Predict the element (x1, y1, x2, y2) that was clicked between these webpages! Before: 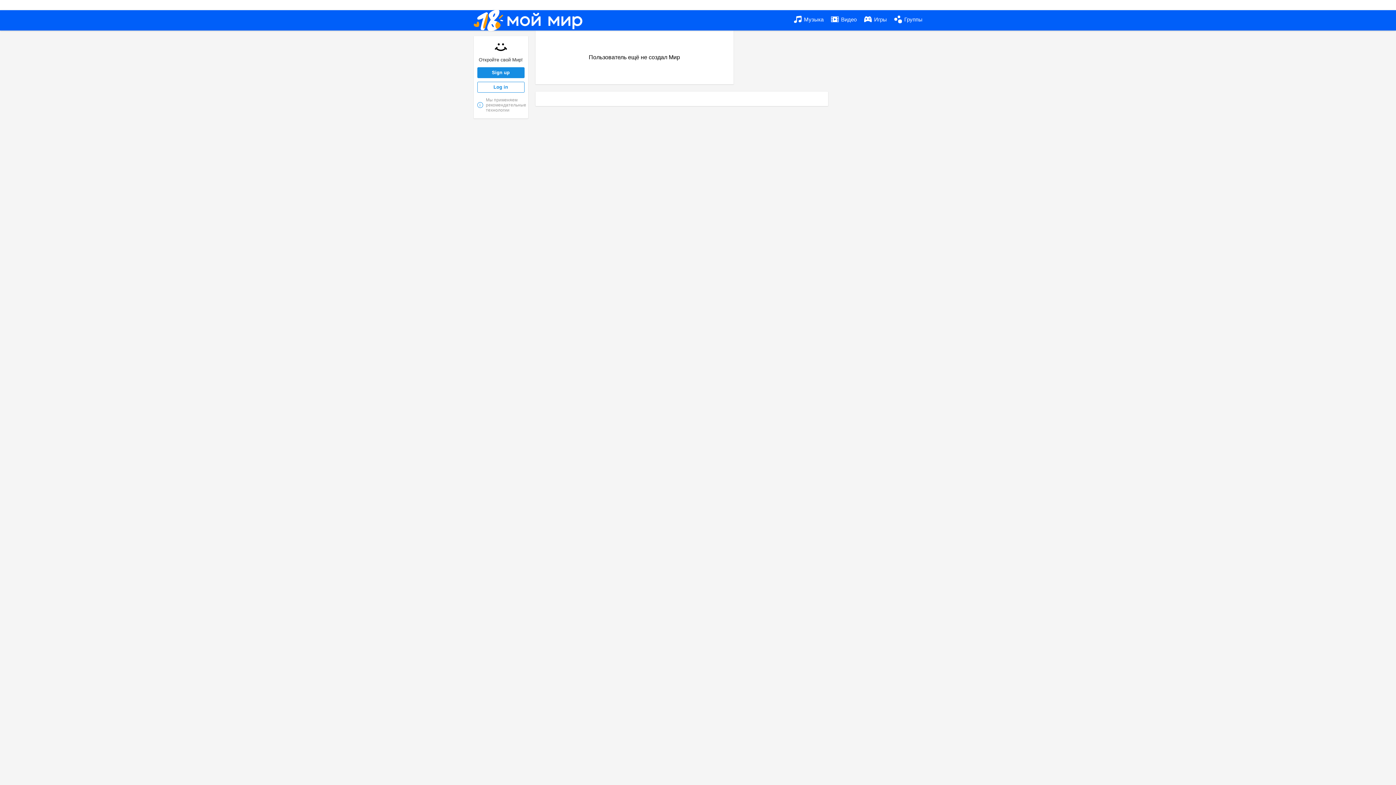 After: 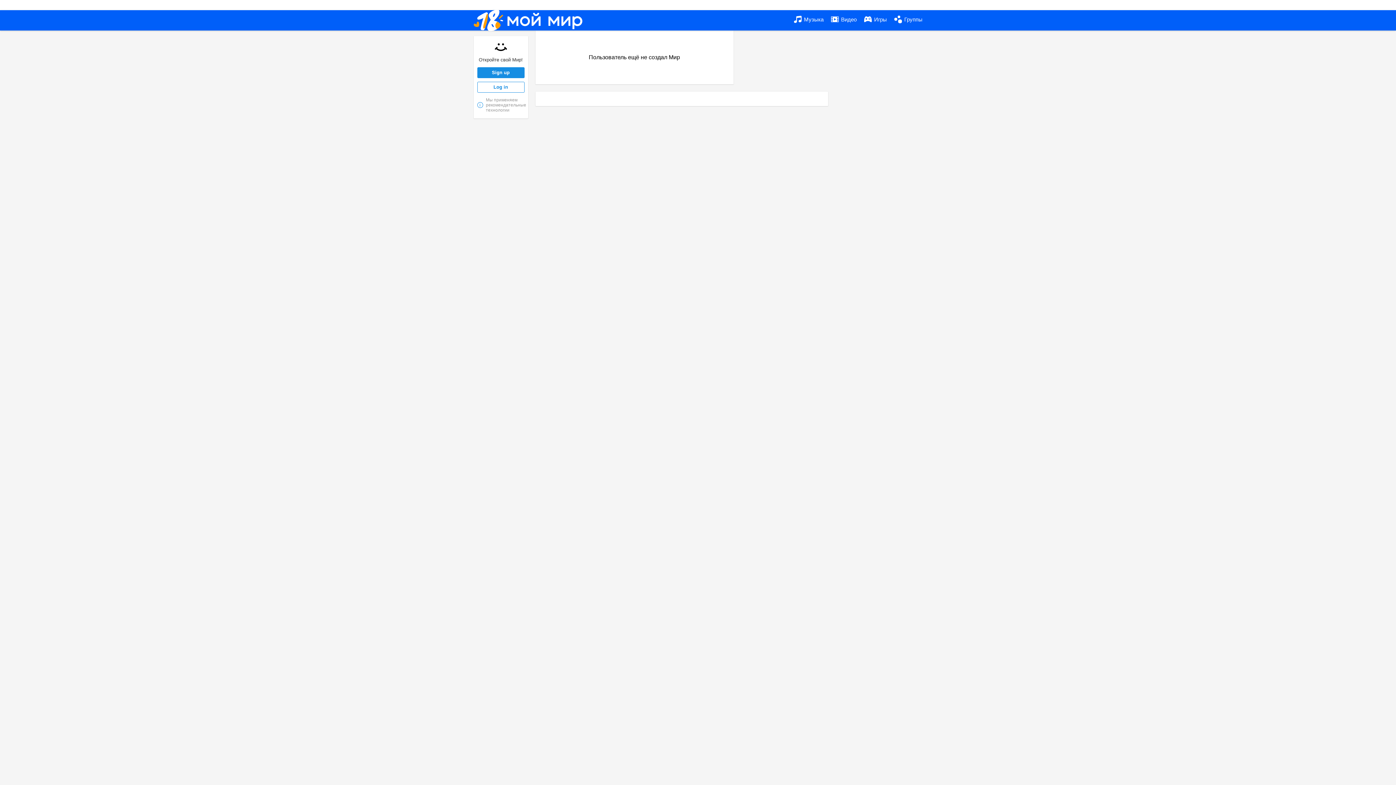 Action: label:  Группы bbox: (894, 10, 922, 29)